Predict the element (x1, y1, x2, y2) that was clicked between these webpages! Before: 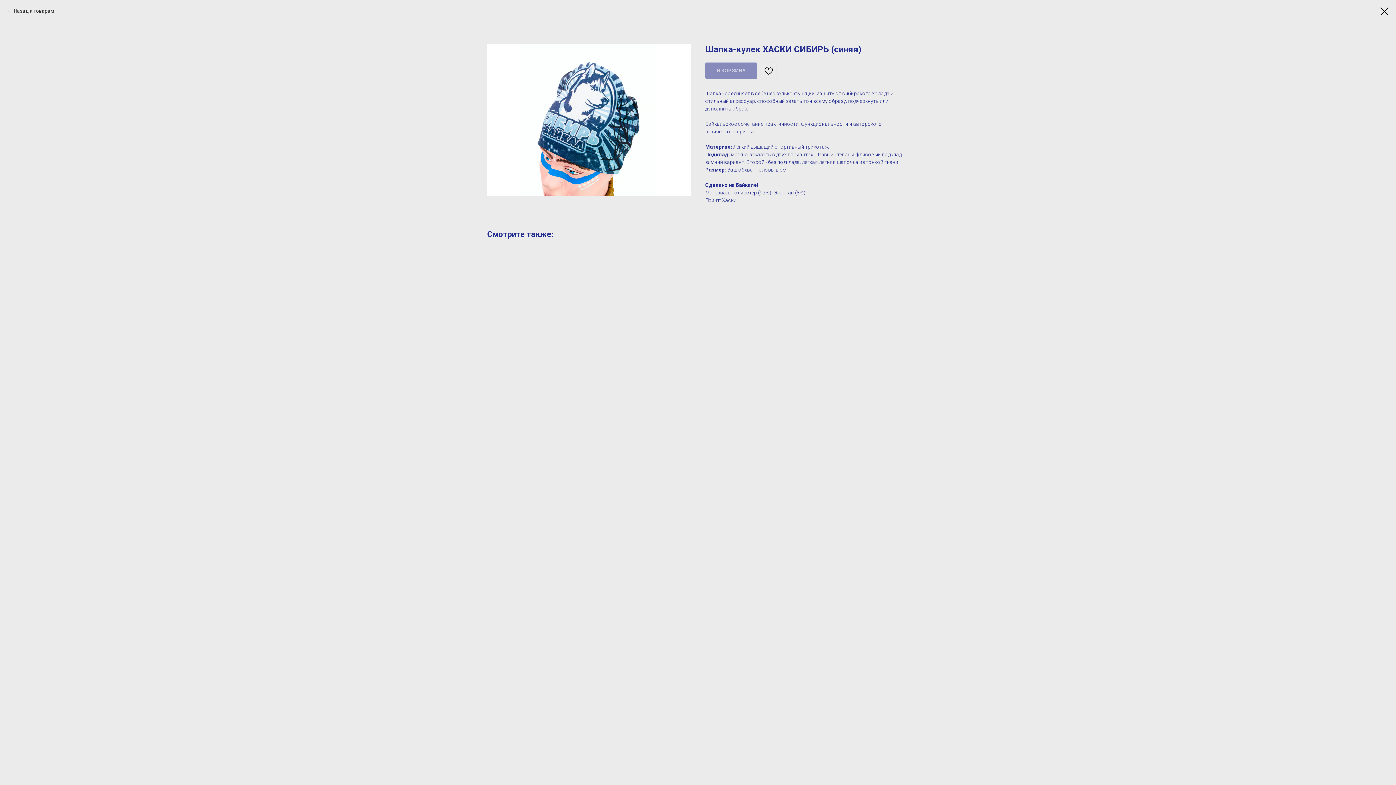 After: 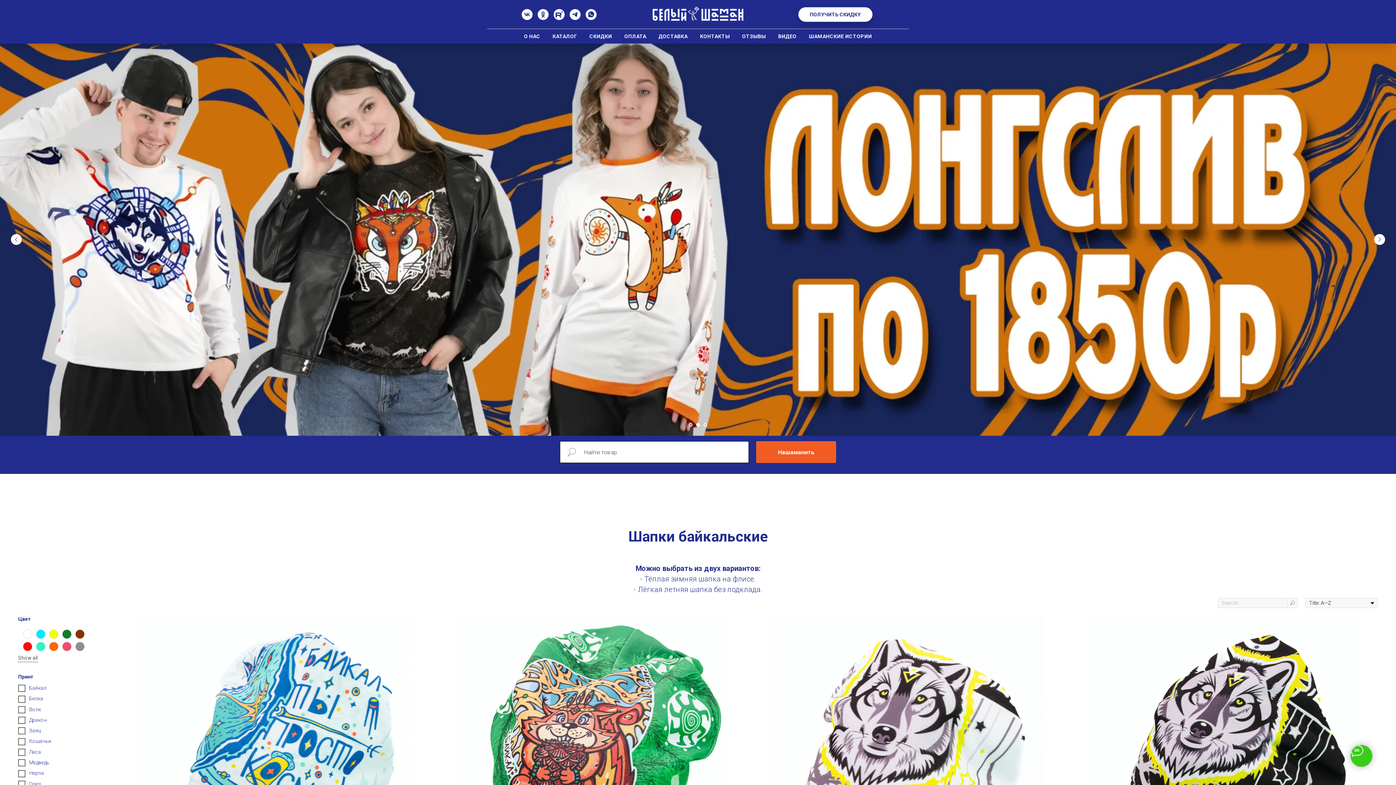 Action: bbox: (7, 7, 54, 14) label: Назад к товарам